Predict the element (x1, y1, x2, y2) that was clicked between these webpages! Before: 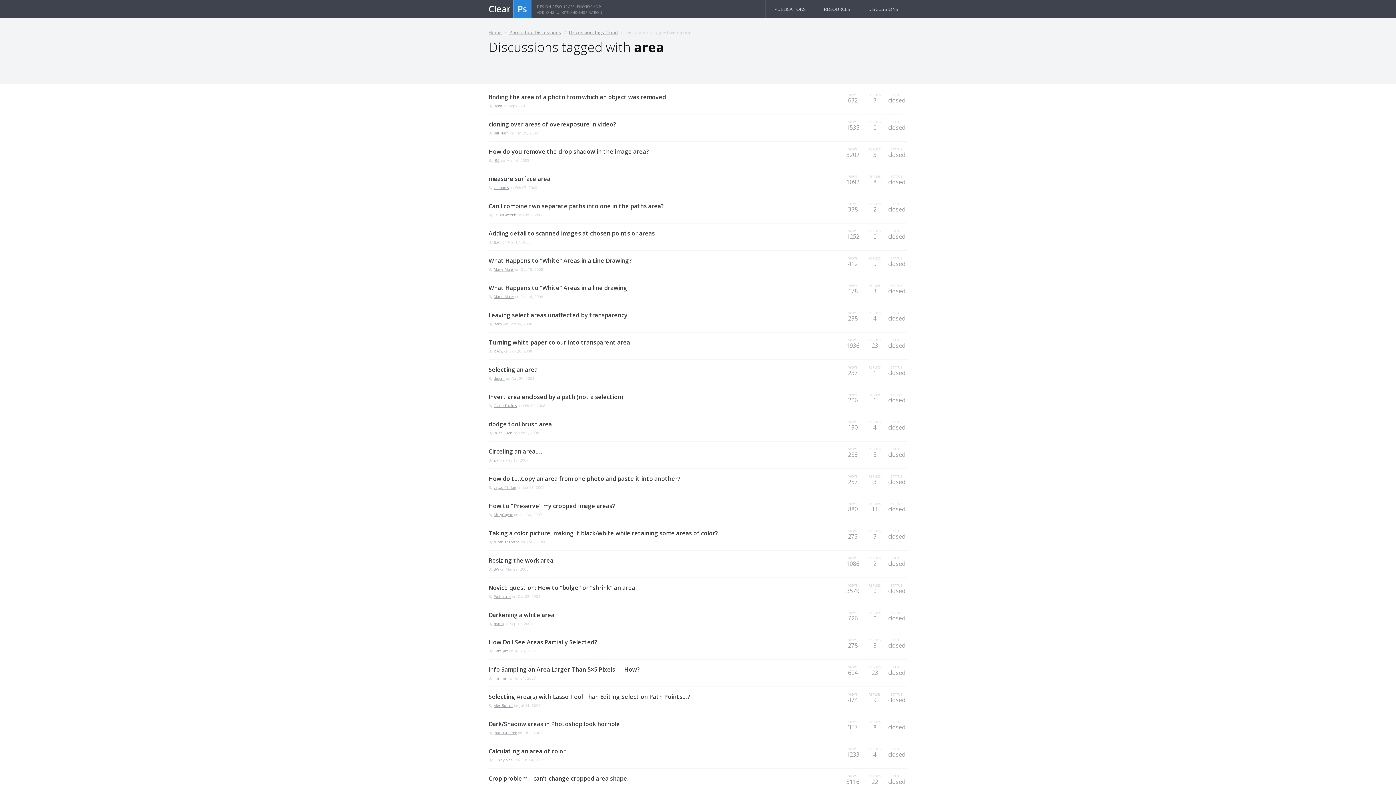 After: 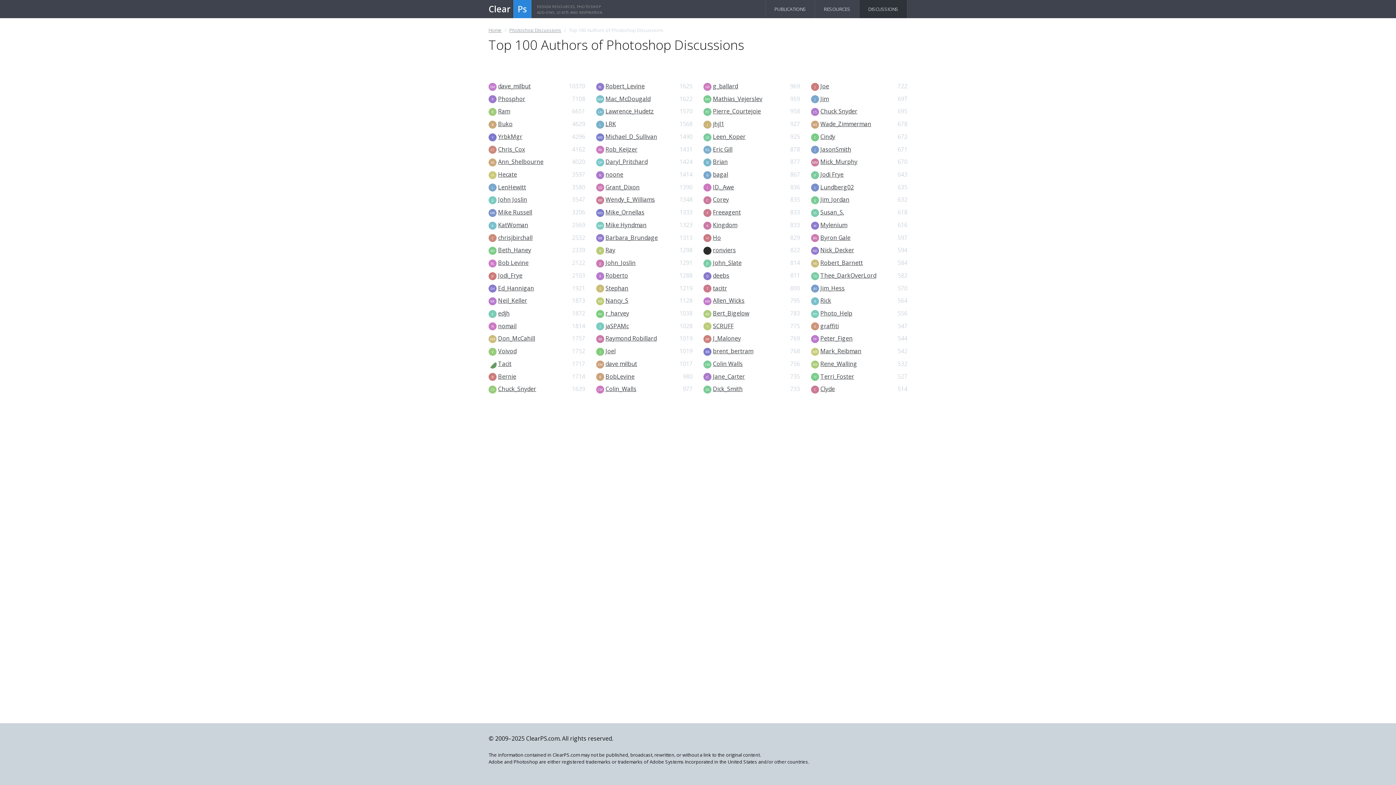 Action: bbox: (493, 185, 508, 190) label: vlambros